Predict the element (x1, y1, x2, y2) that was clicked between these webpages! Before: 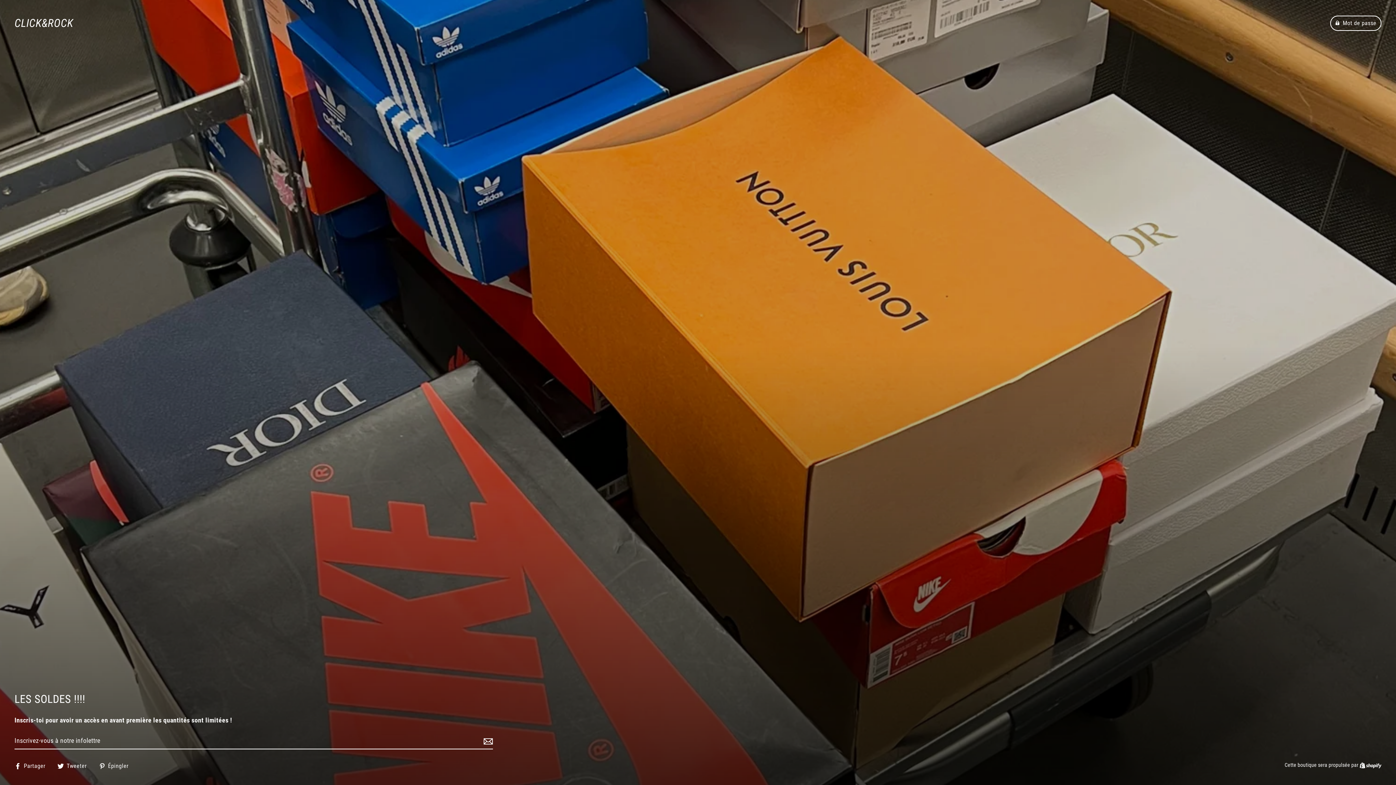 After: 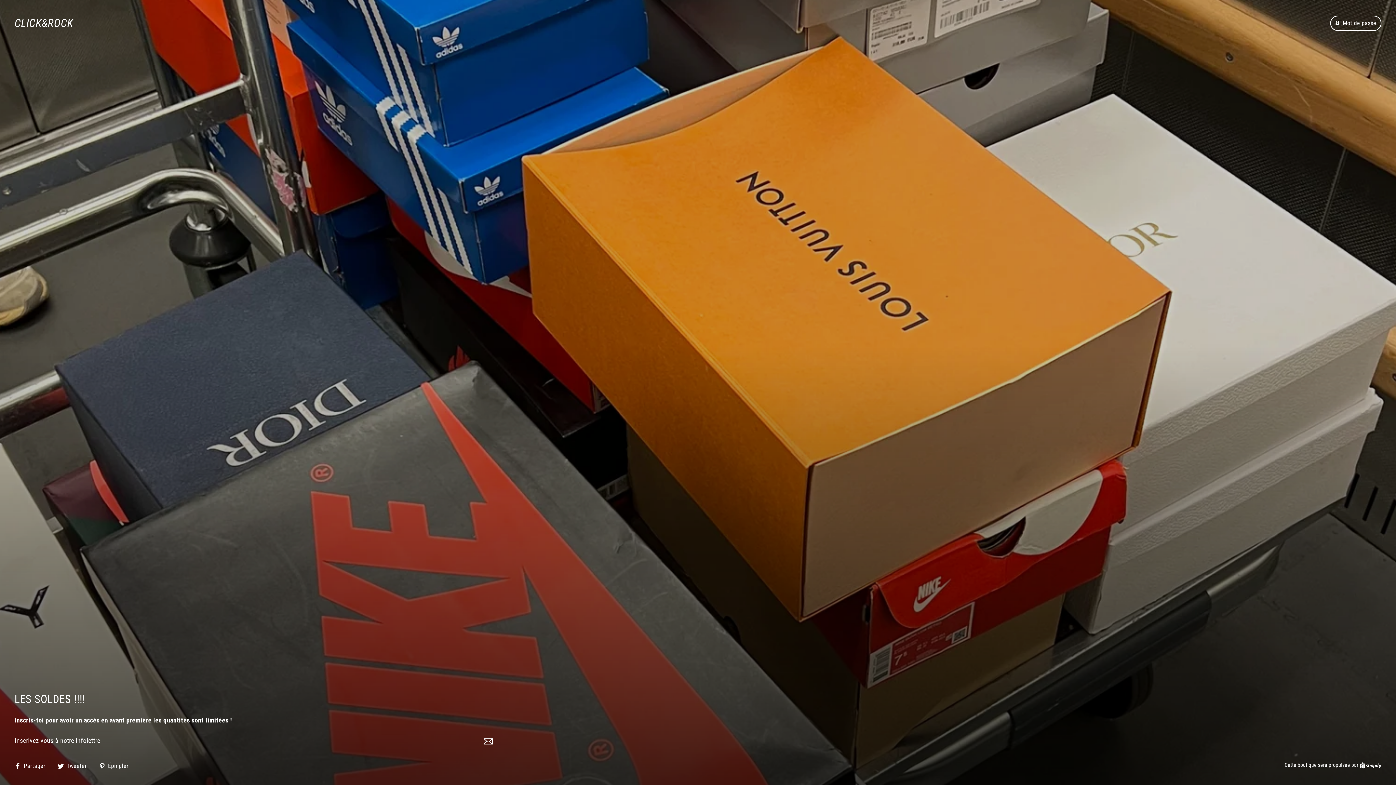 Action: label:  Partager
Partager sur Facebook bbox: (14, 761, 50, 770)